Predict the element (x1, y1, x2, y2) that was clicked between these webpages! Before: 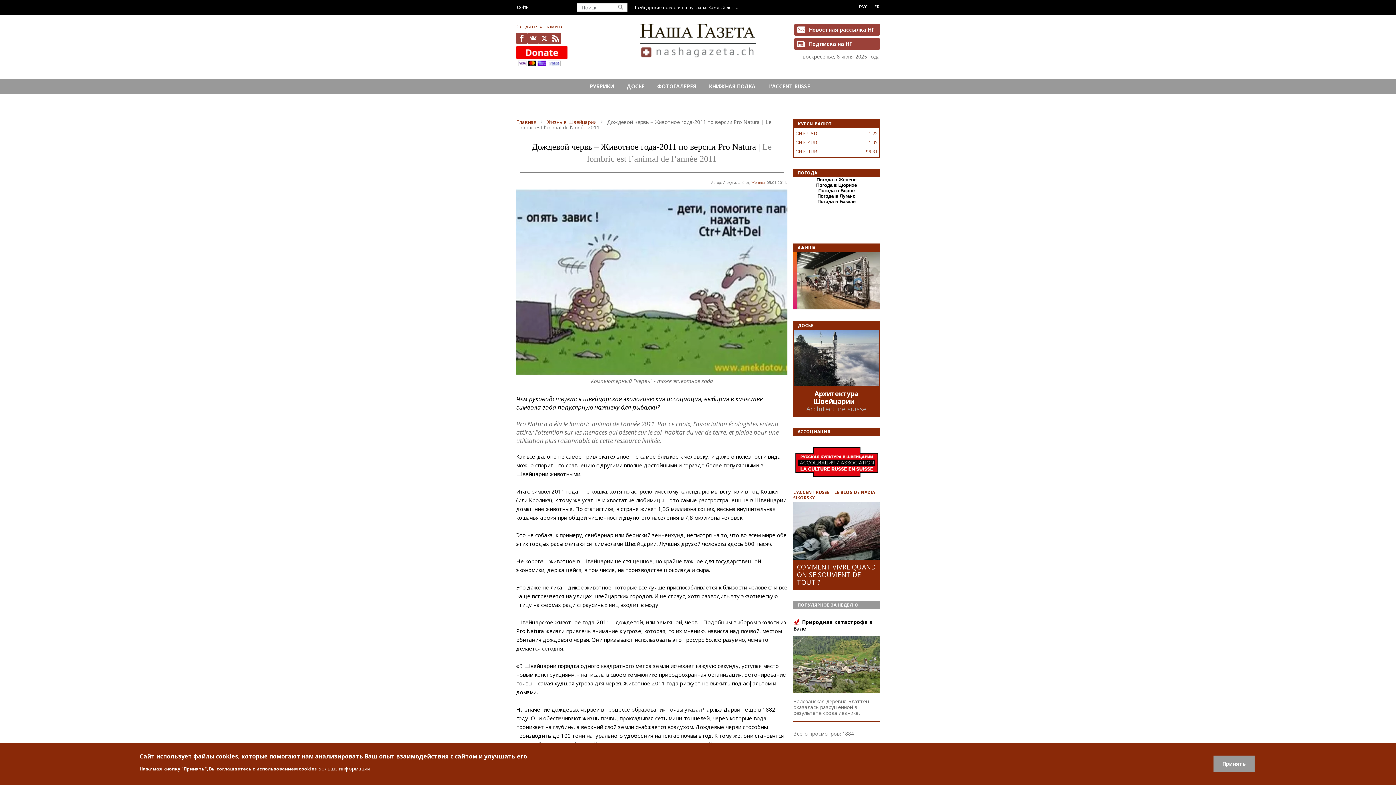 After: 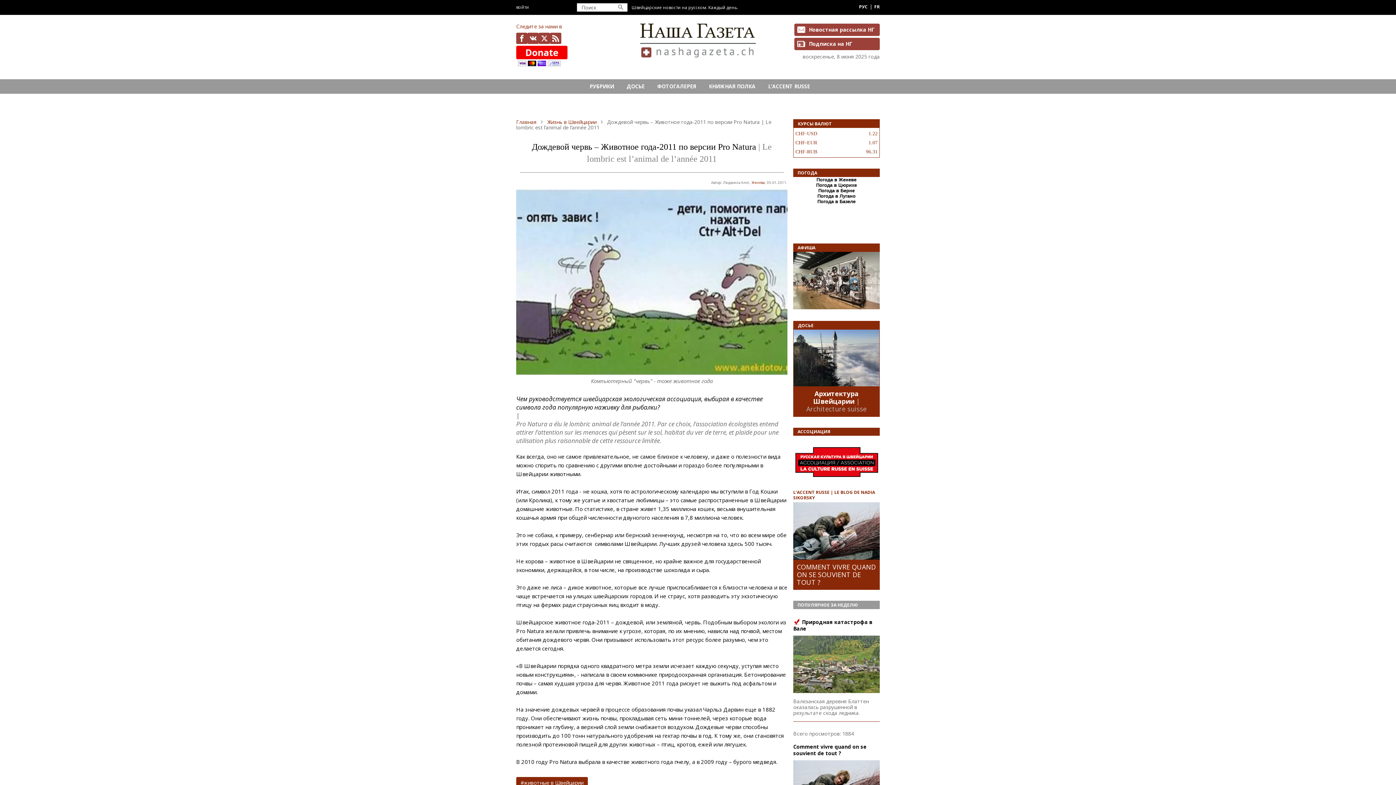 Action: bbox: (816, 182, 857, 188) label: Погода в Цюрихе